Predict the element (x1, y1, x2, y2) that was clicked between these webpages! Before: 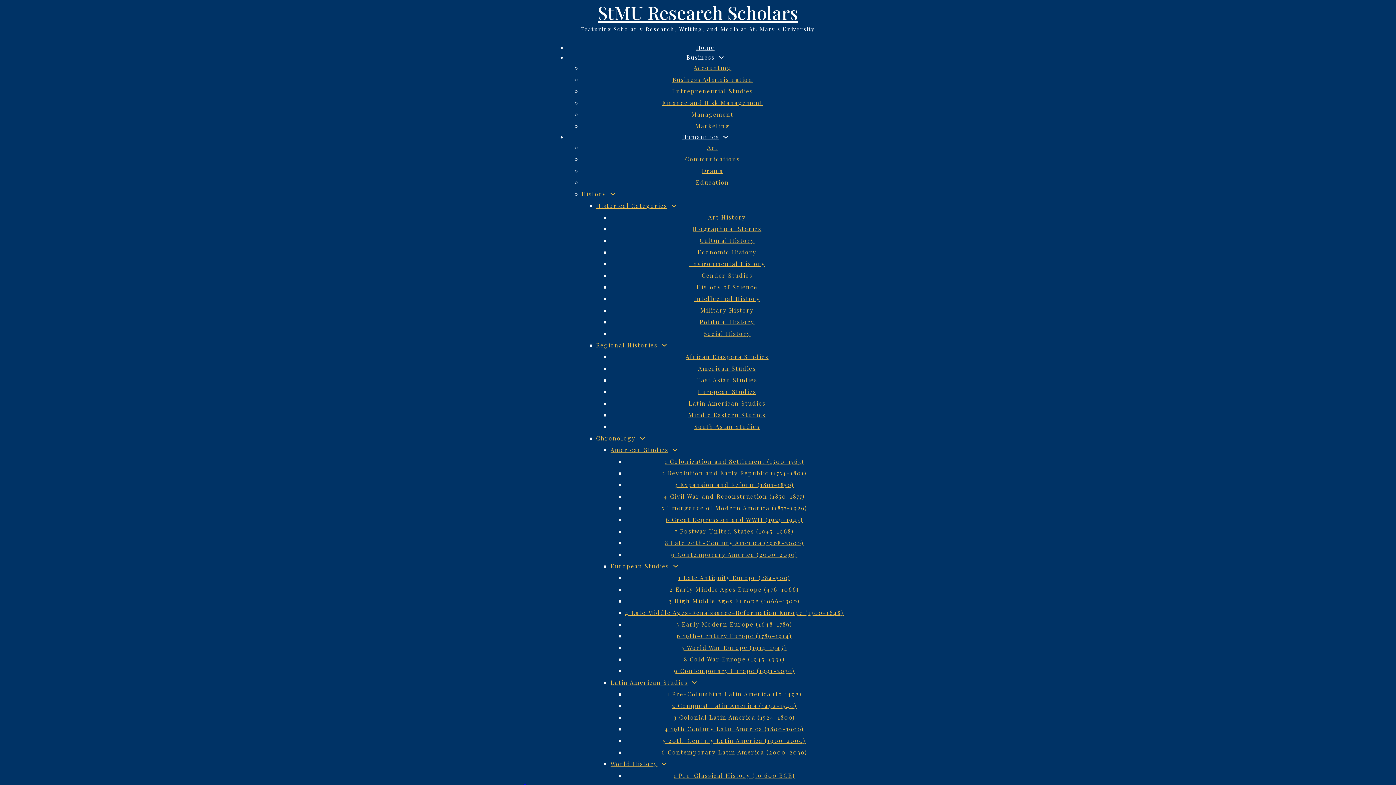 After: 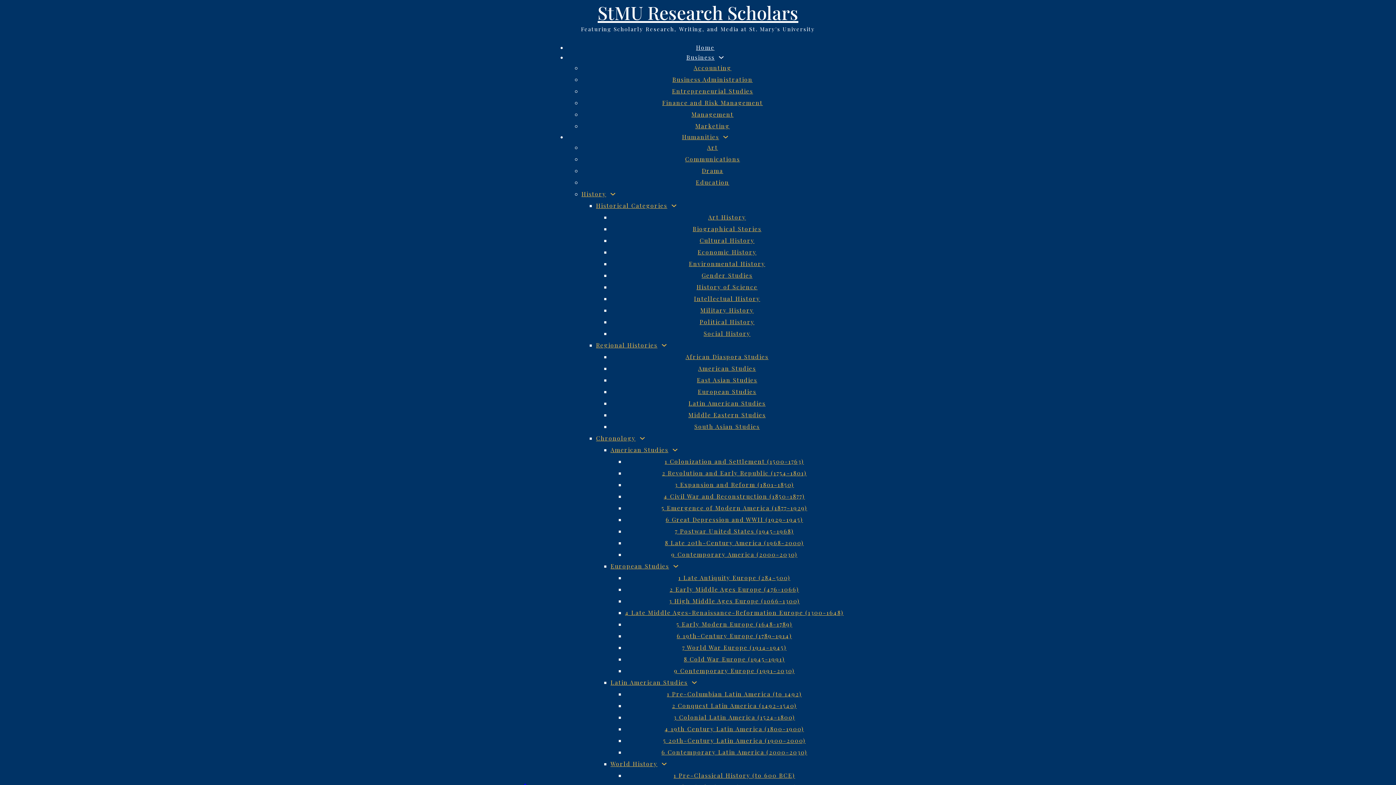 Action: bbox: (682, 132, 719, 141) label: Humanities